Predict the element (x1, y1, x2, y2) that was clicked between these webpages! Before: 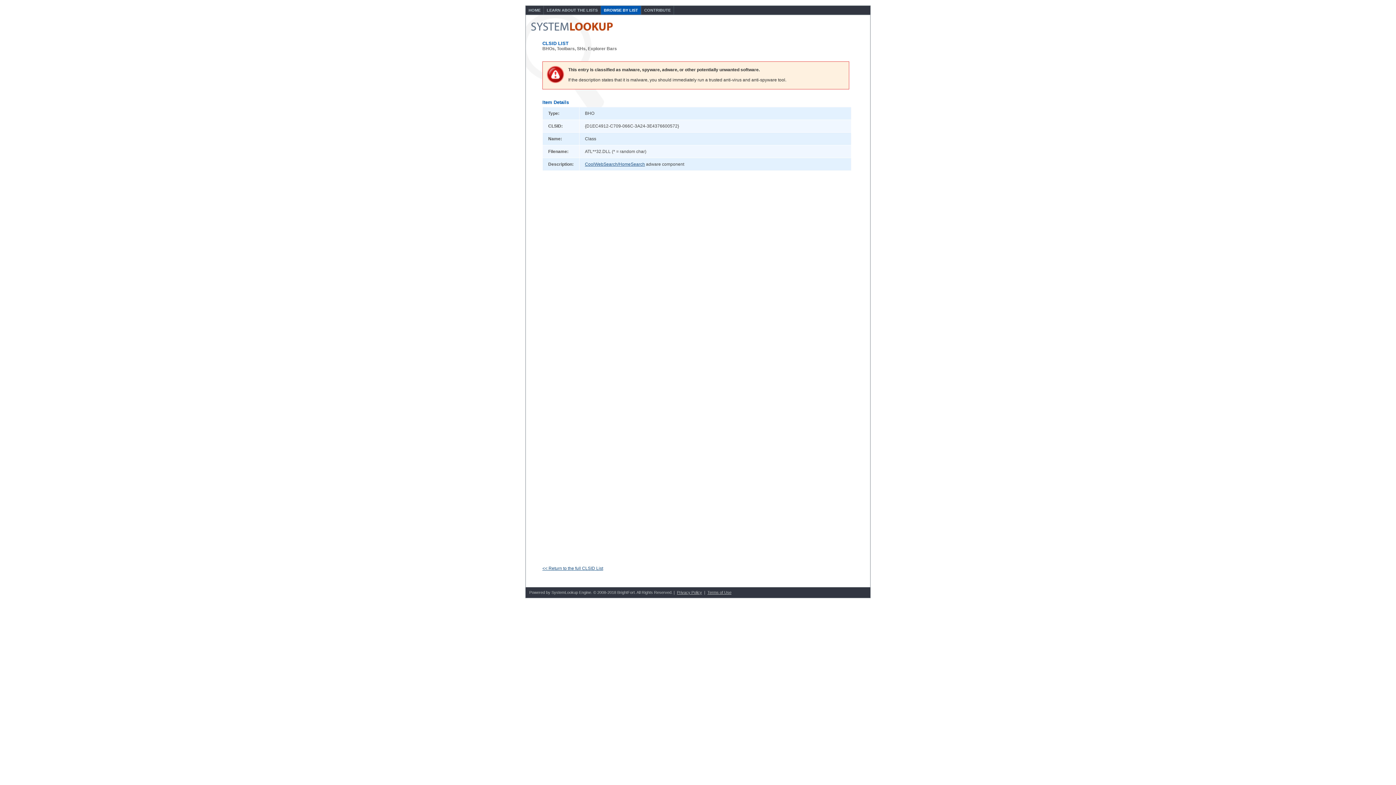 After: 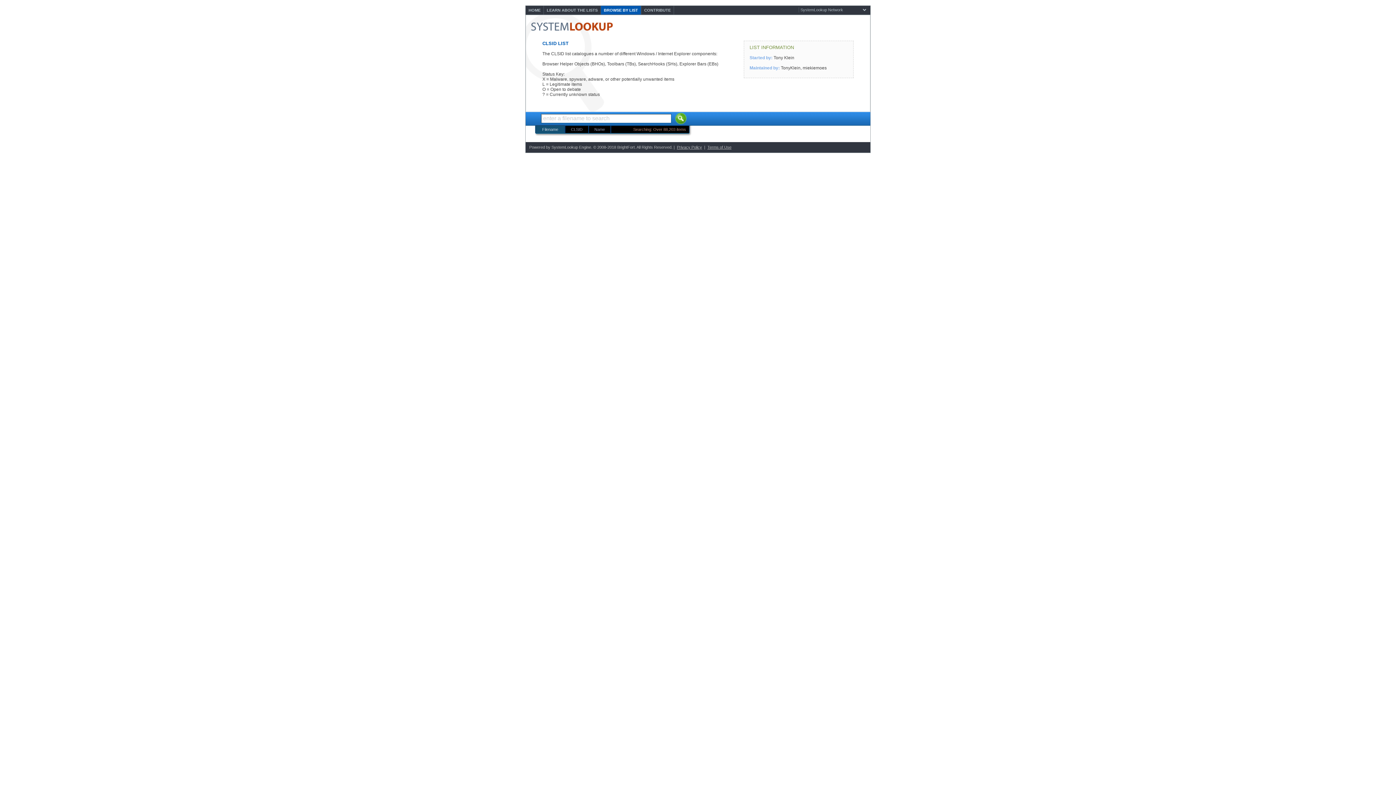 Action: bbox: (542, 566, 603, 571) label: << Return to the full CLSID List